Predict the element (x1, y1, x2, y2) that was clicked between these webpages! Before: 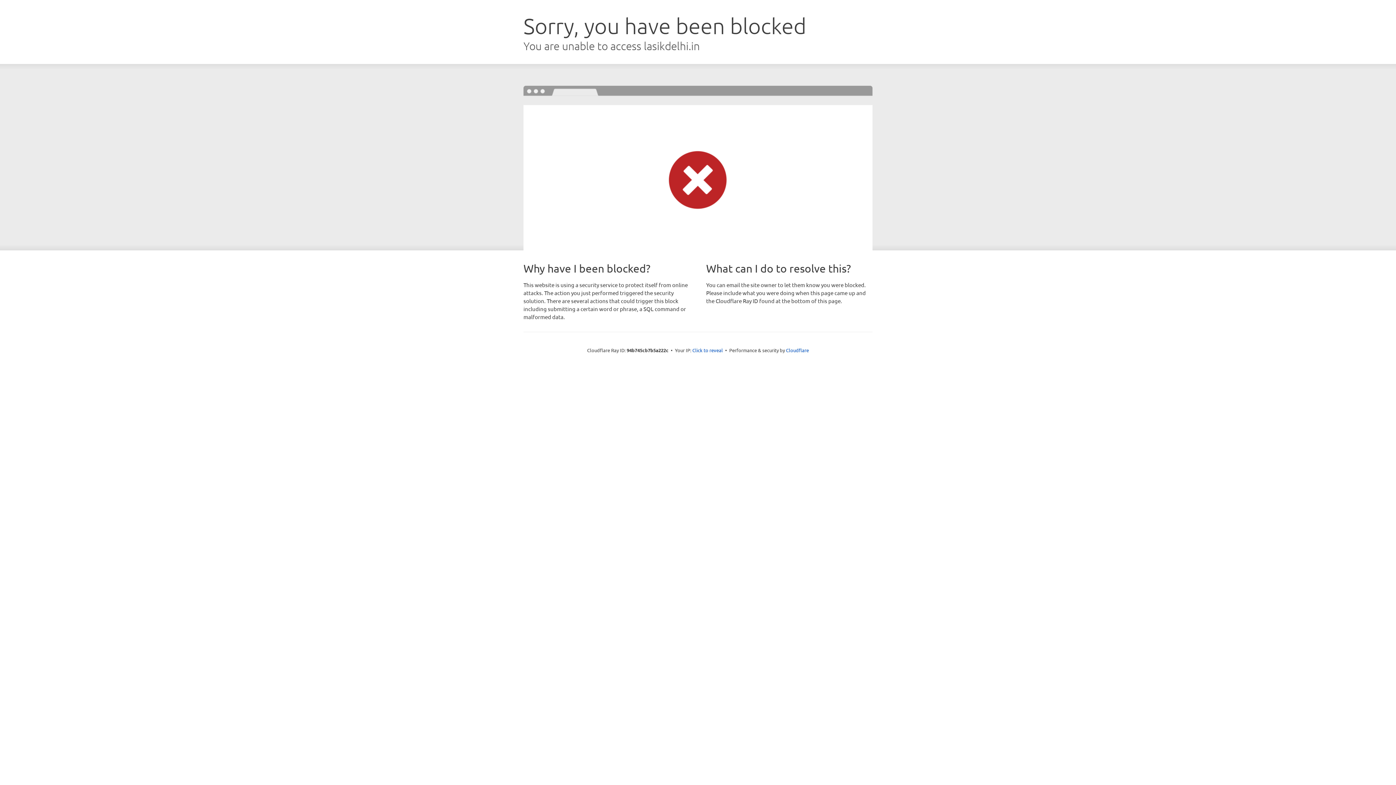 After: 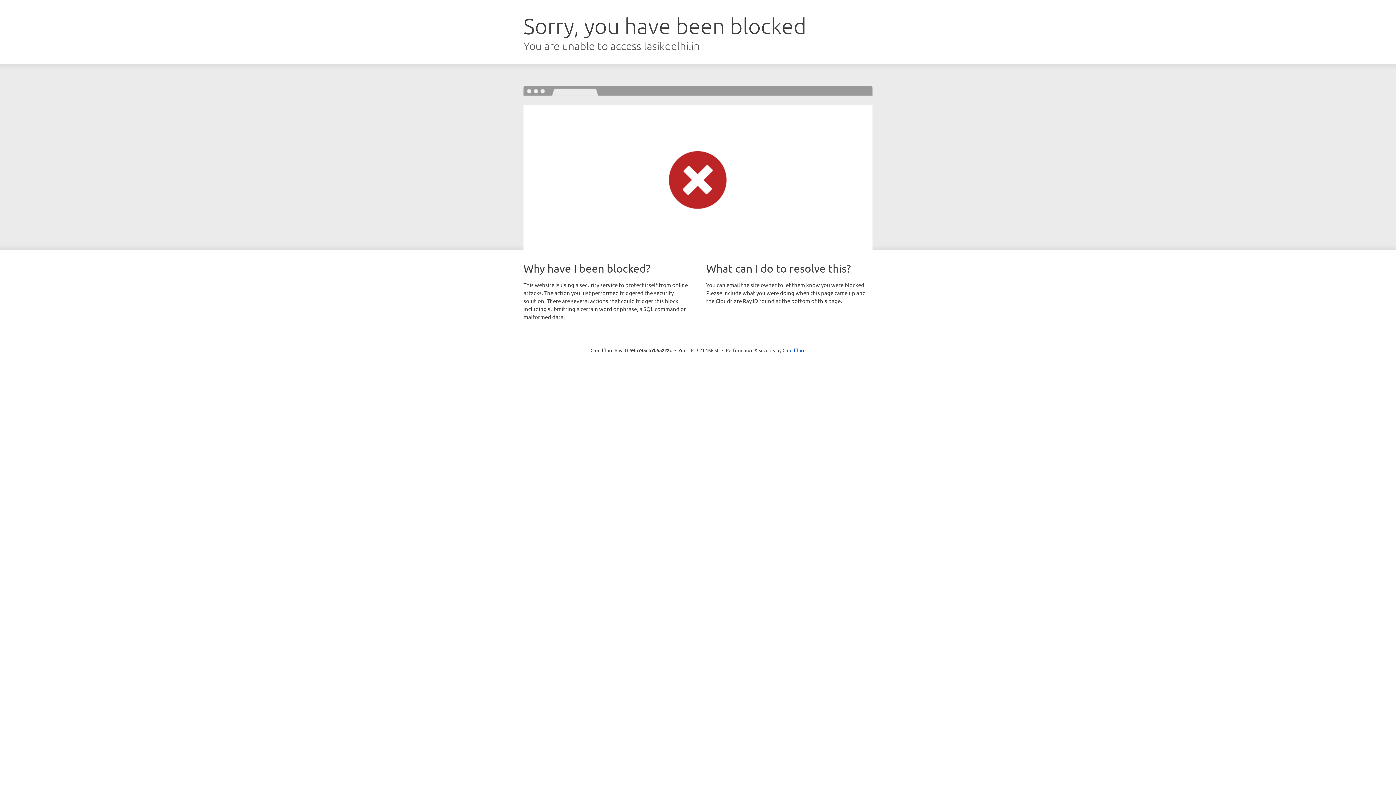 Action: label: Click to reveal bbox: (692, 346, 723, 353)